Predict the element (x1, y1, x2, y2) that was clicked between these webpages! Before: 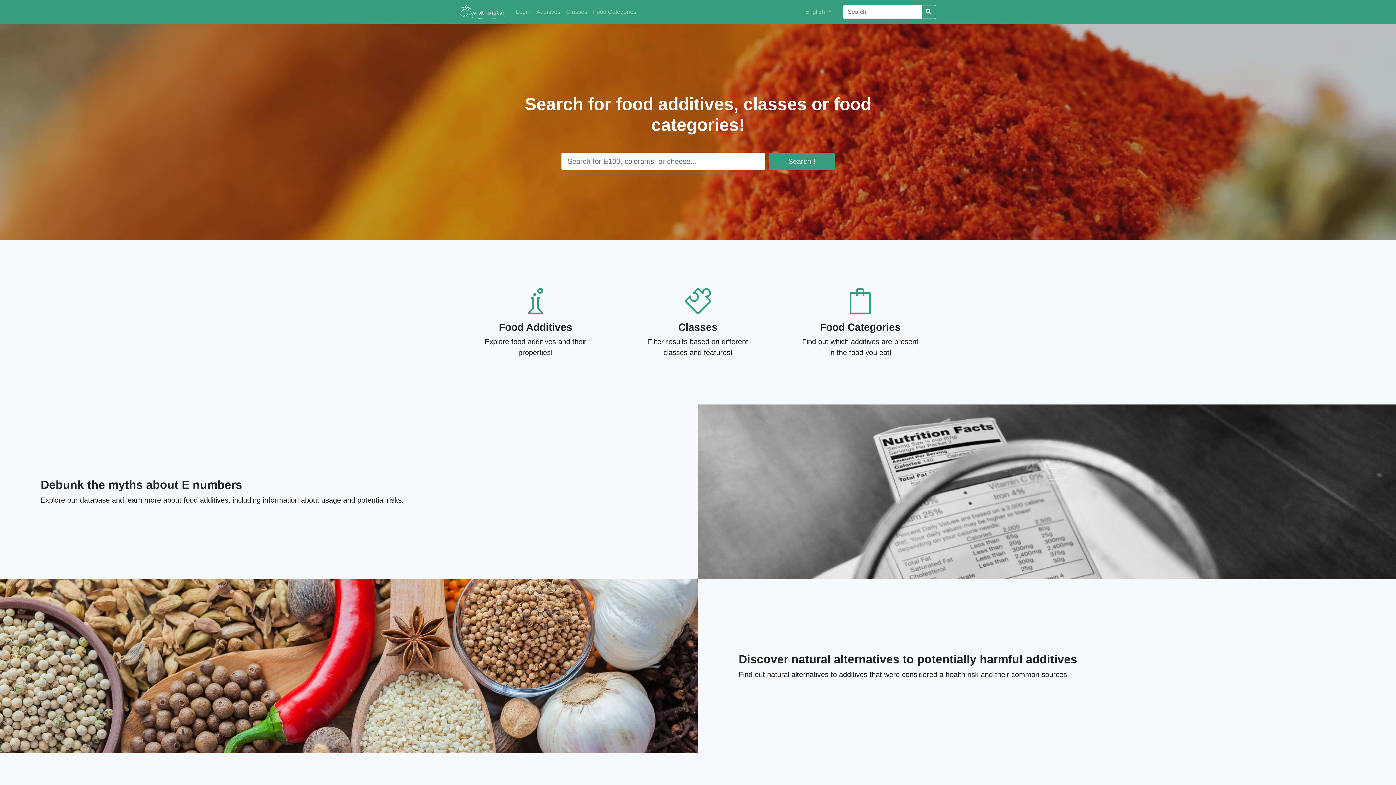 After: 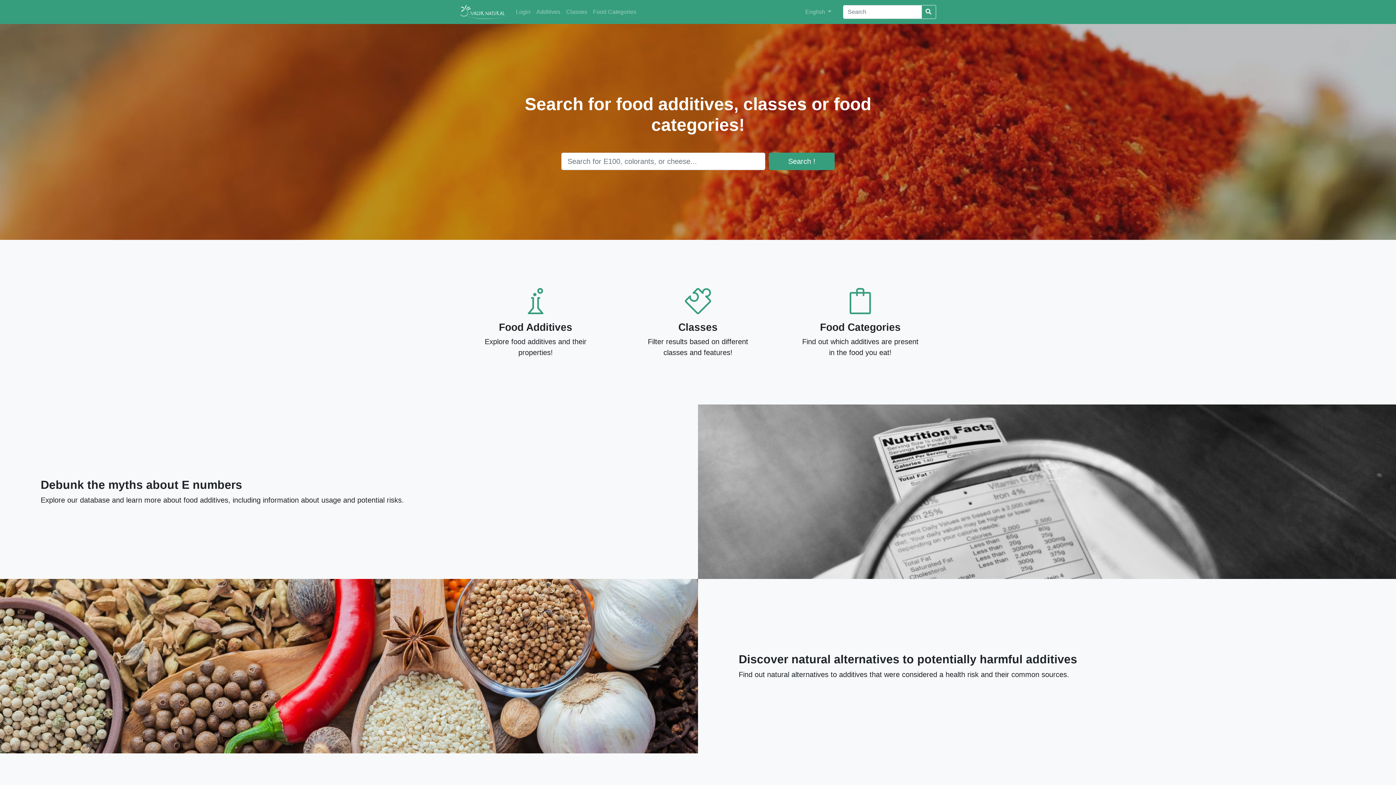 Action: bbox: (460, 2, 507, 21)